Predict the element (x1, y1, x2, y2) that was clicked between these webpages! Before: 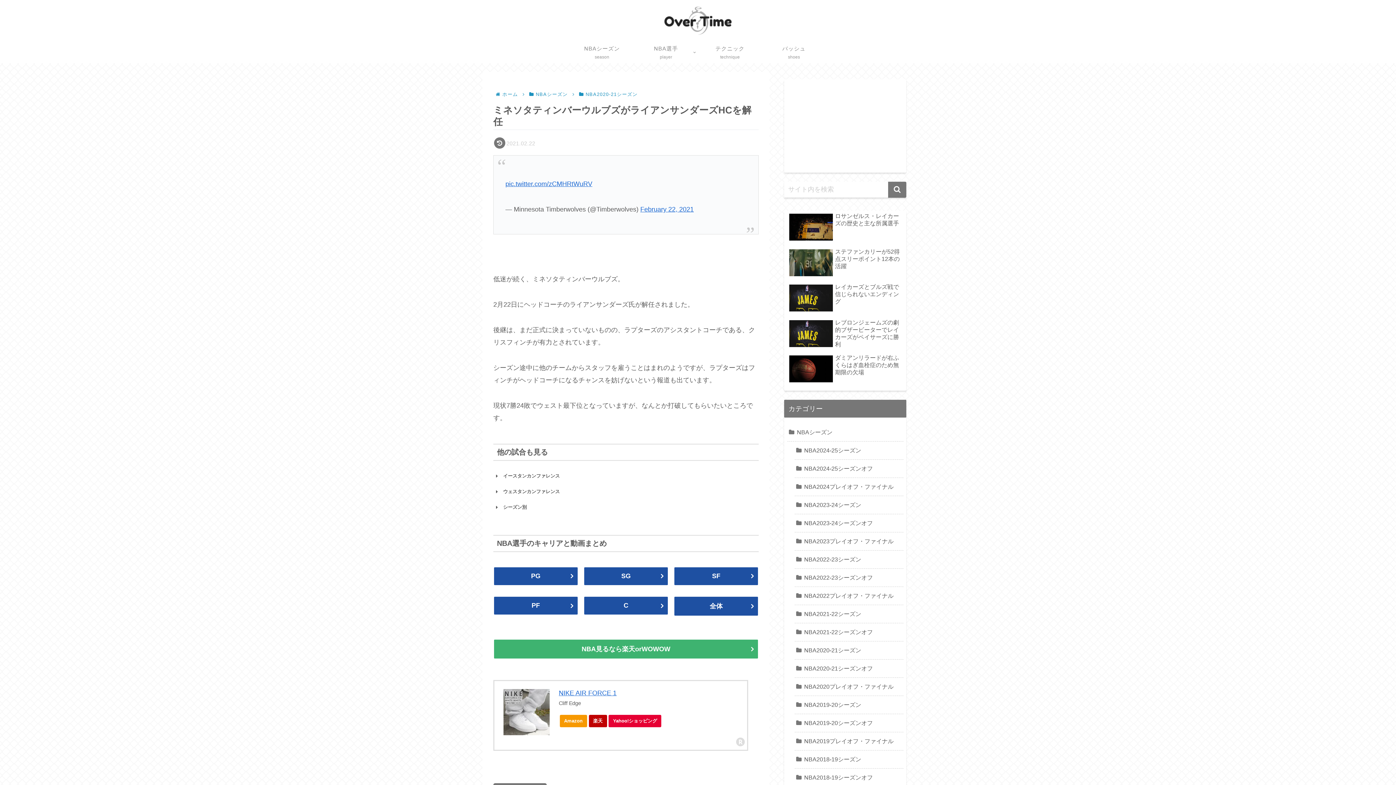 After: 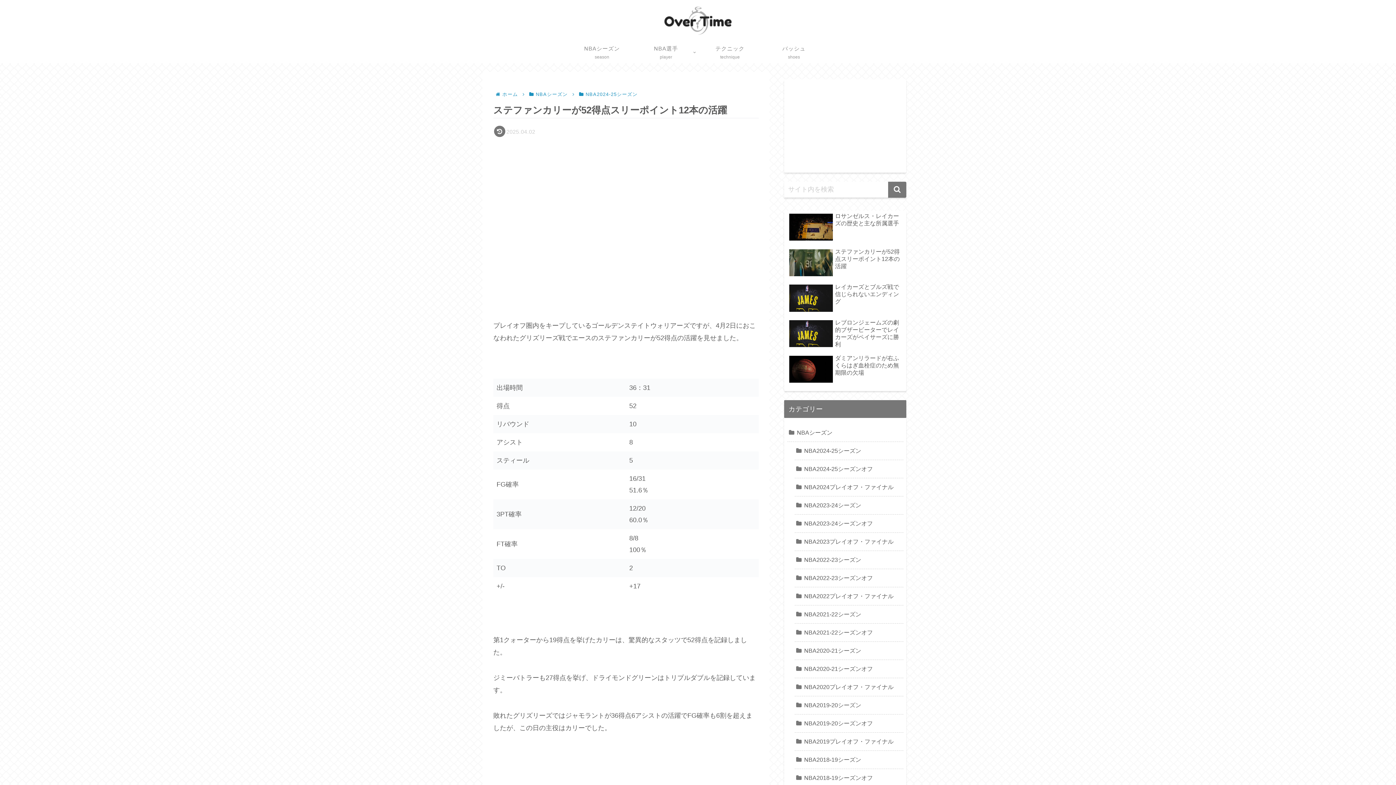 Action: label: ステファンカリーが52得点スリーポイント12本の活躍 bbox: (787, 246, 903, 280)